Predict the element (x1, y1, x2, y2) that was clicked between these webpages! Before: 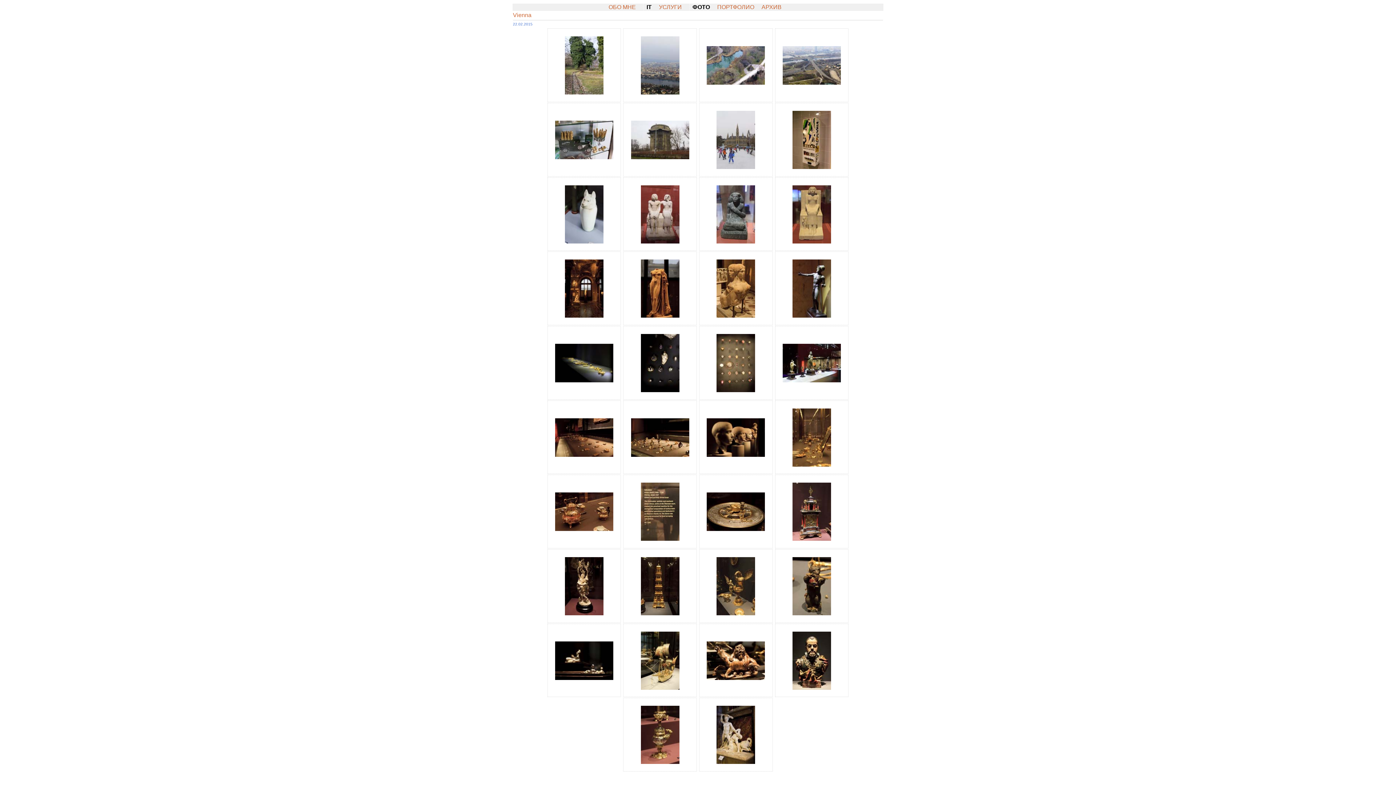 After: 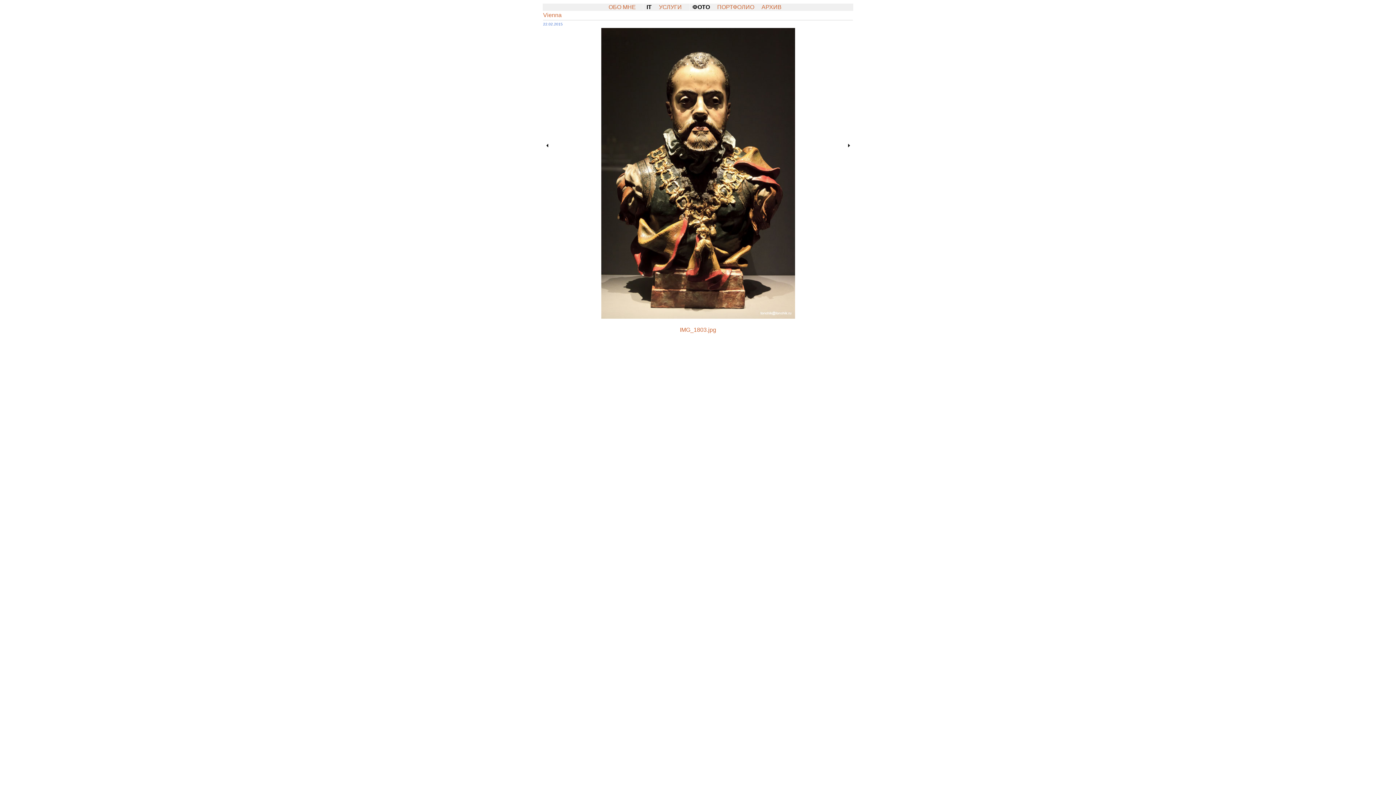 Action: bbox: (792, 657, 831, 663)